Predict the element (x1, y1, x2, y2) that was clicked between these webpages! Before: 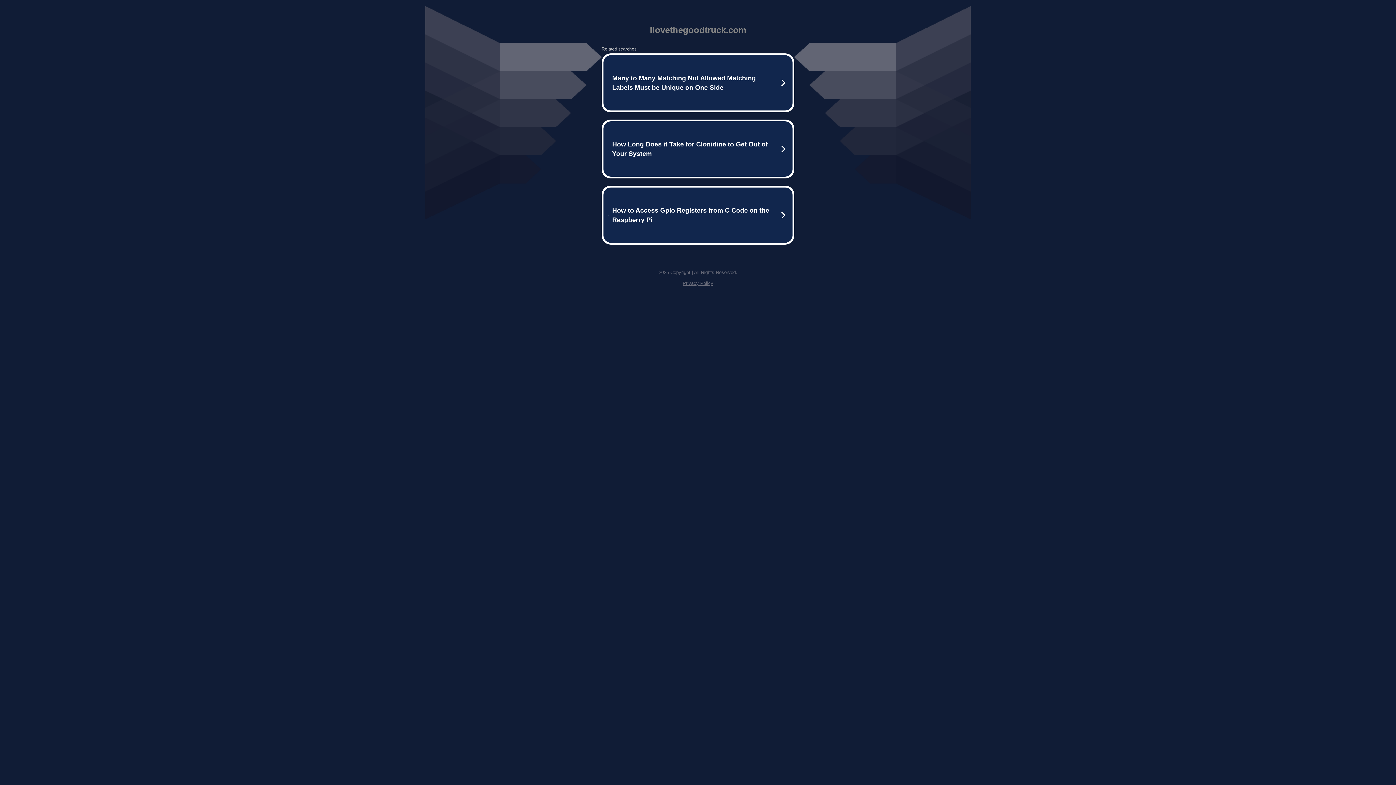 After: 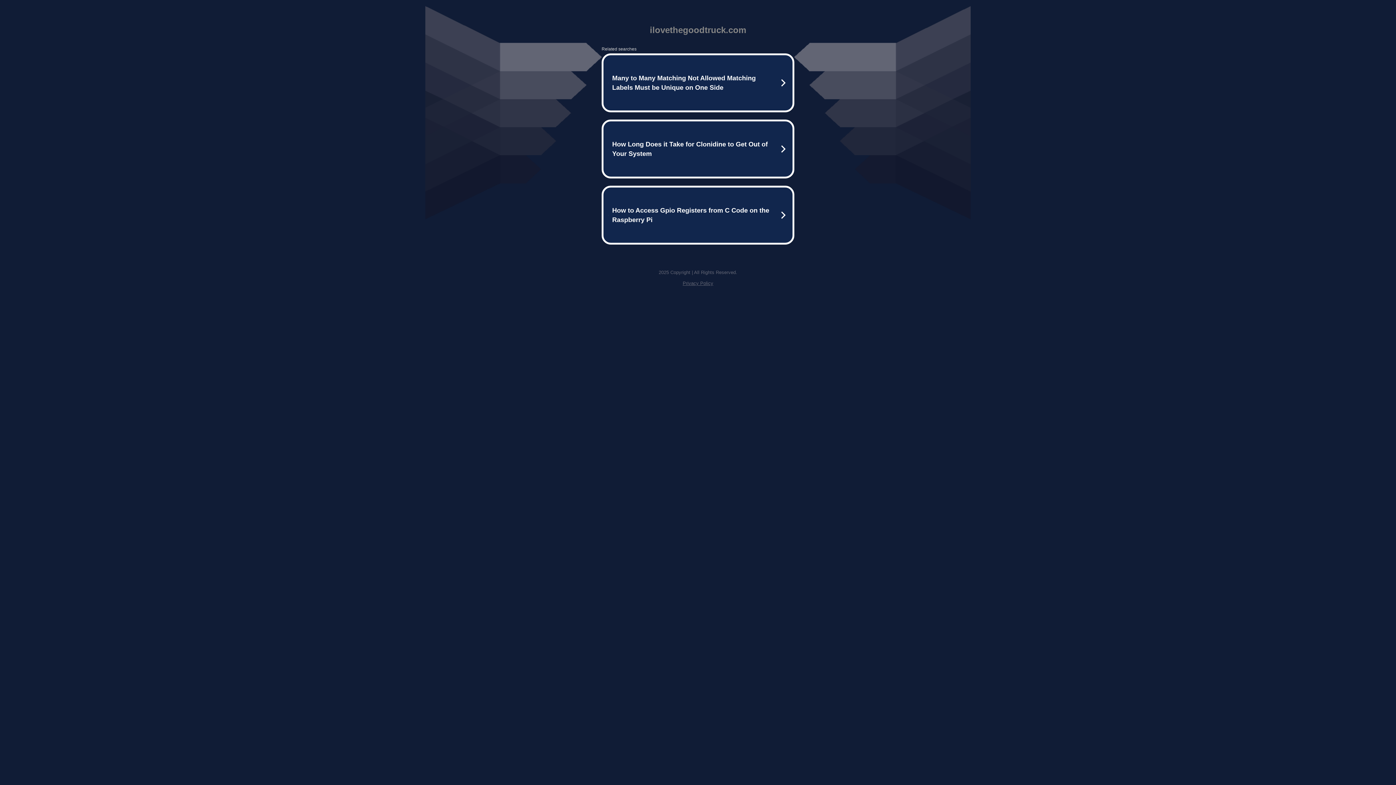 Action: label: Privacy Policy bbox: (682, 280, 713, 286)